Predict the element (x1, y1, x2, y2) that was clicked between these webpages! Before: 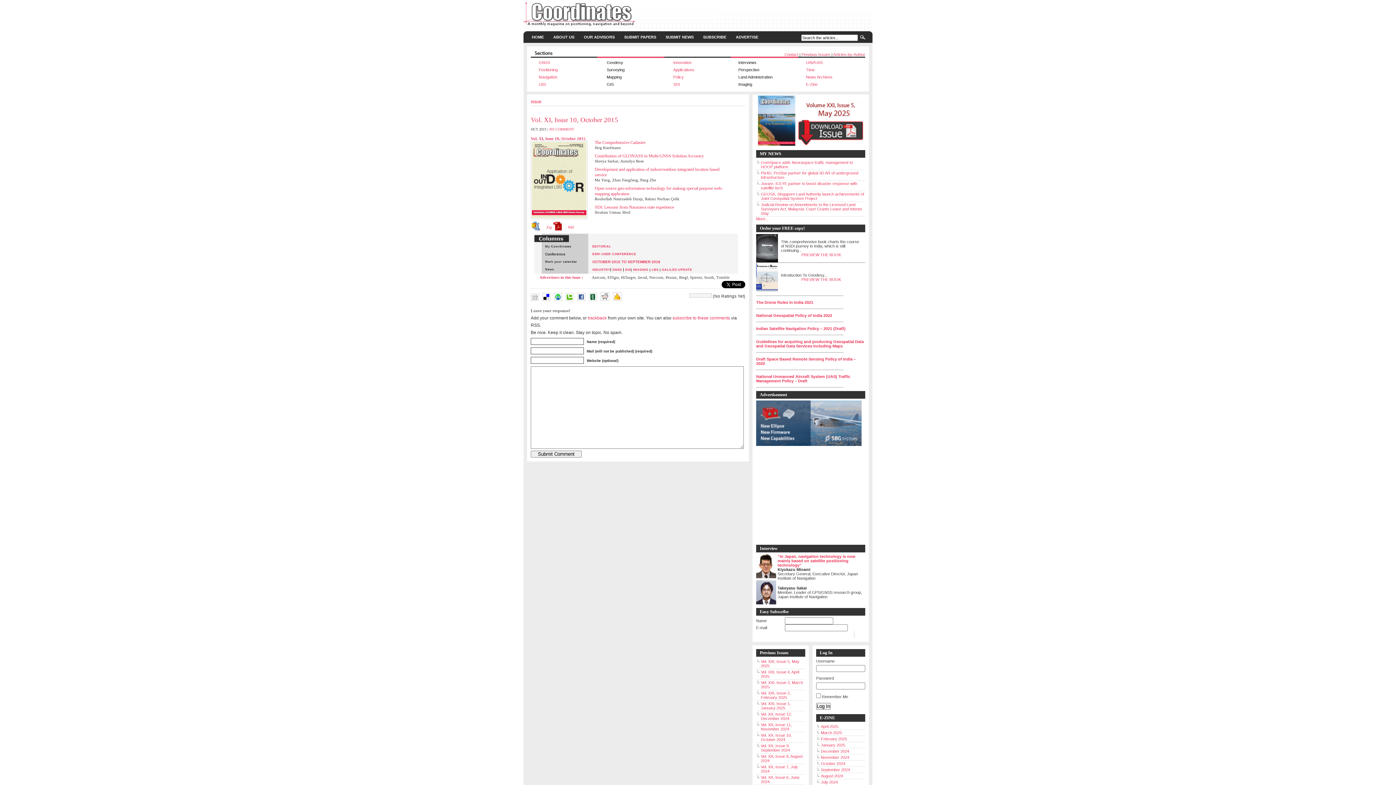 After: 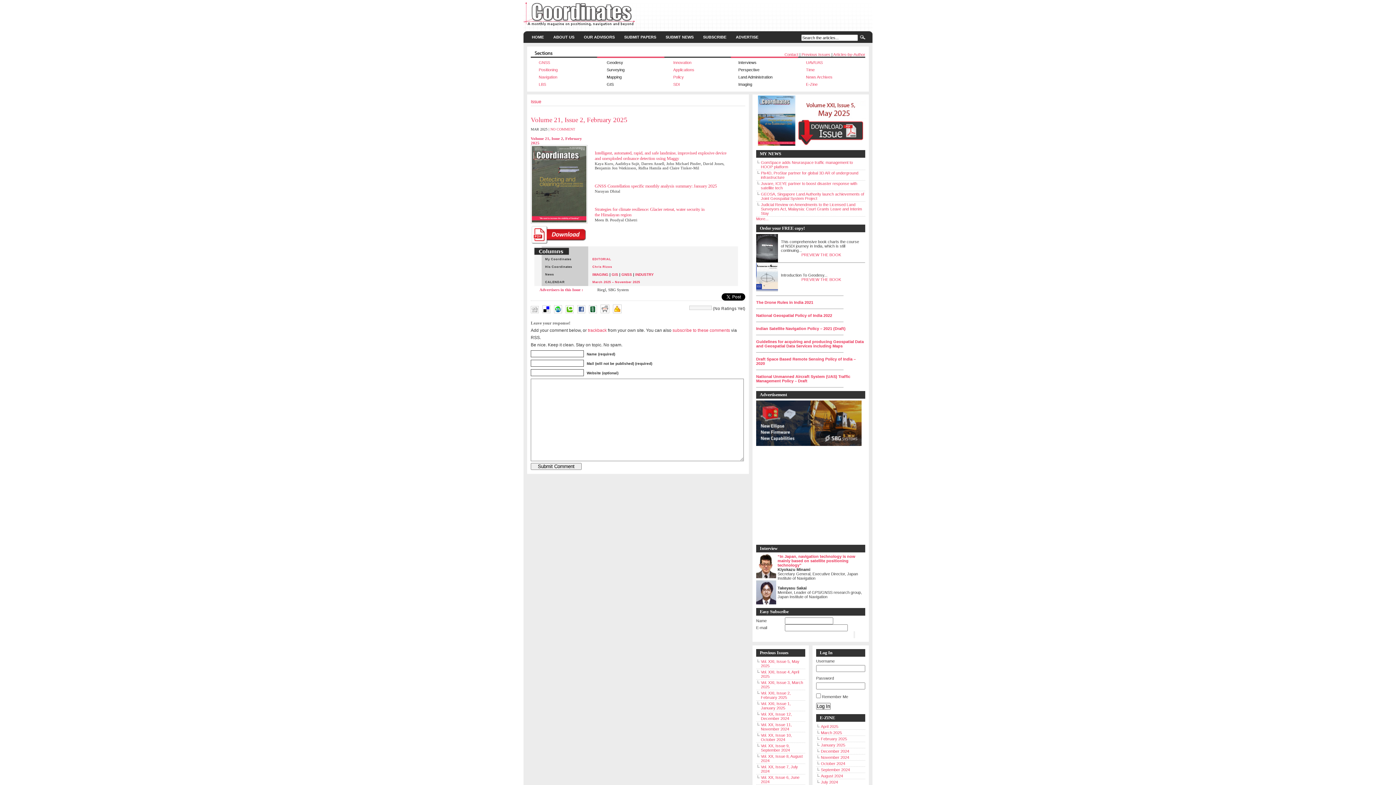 Action: label: Vol. XXI, Issue 2, February 2025 bbox: (761, 691, 790, 700)